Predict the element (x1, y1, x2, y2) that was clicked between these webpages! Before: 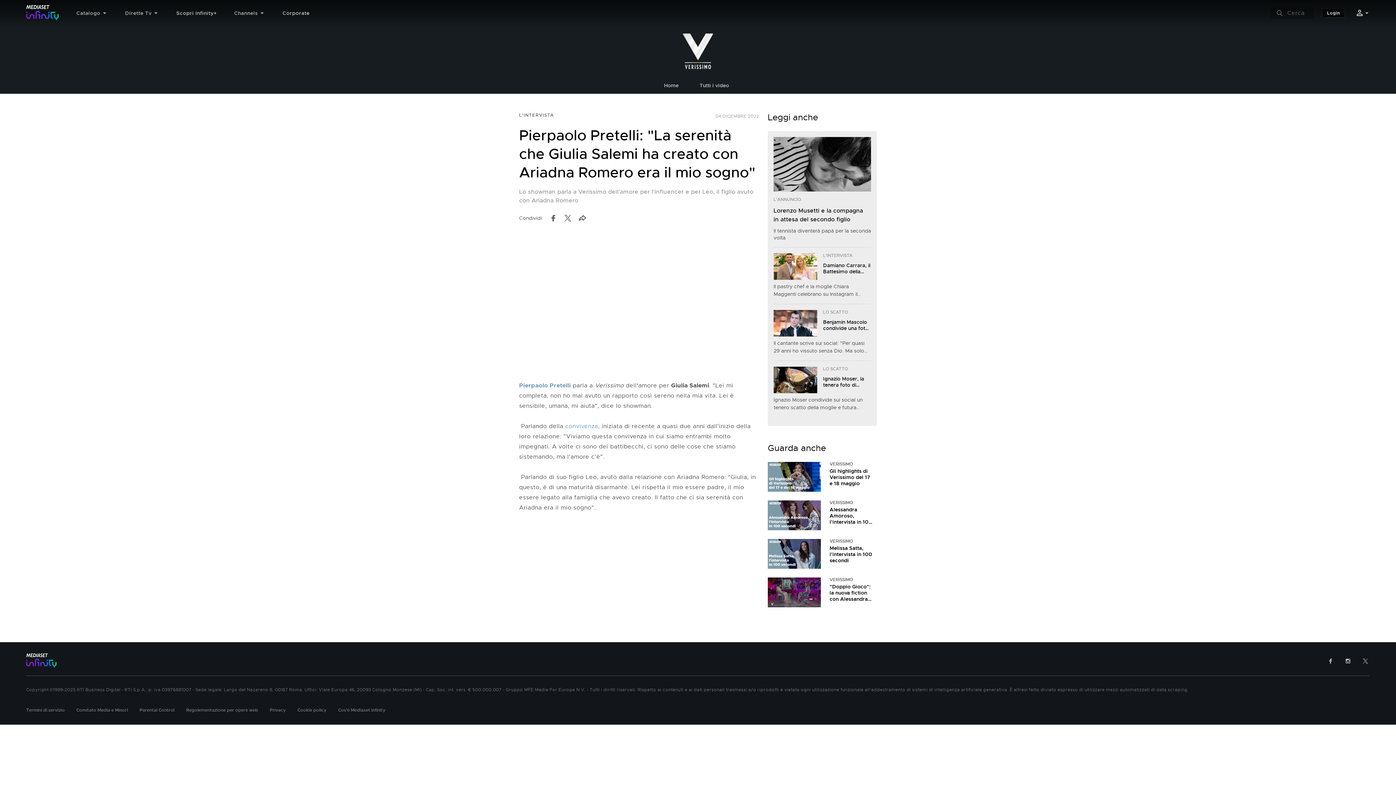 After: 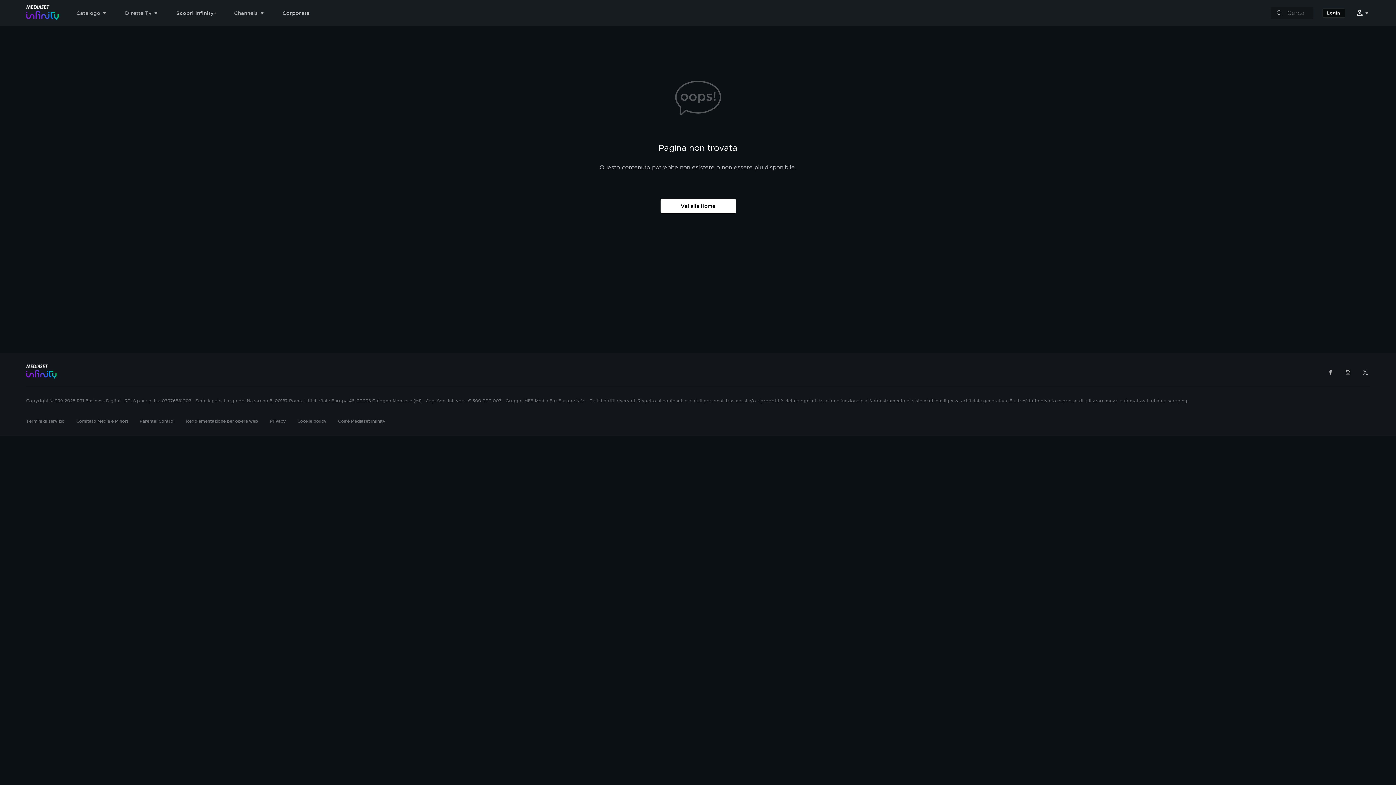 Action: bbox: (768, 539, 877, 569) label: VERISSIMO
Melissa Satta, l'intervista in 100 secondi